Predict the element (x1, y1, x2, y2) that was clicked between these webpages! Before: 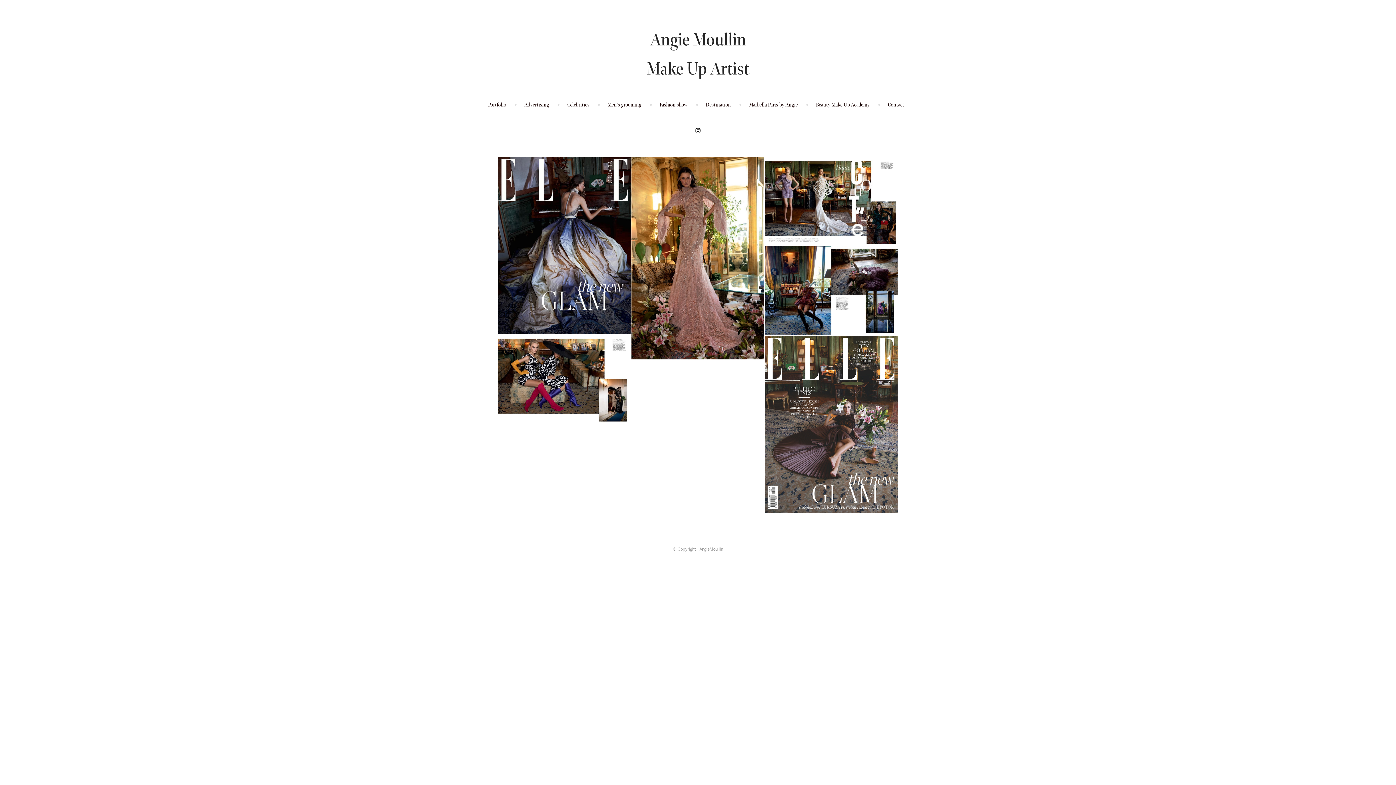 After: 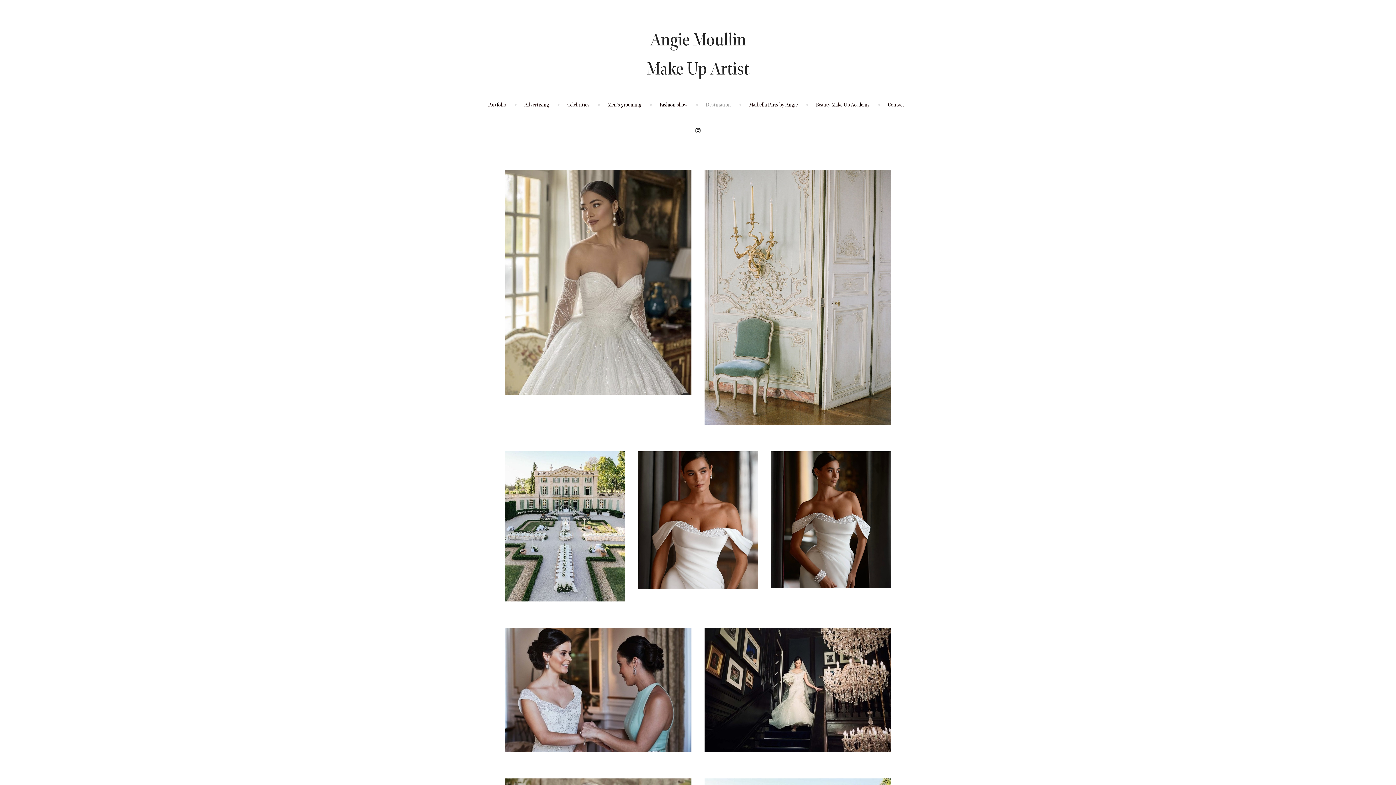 Action: label: Destination bbox: (706, 101, 731, 108)